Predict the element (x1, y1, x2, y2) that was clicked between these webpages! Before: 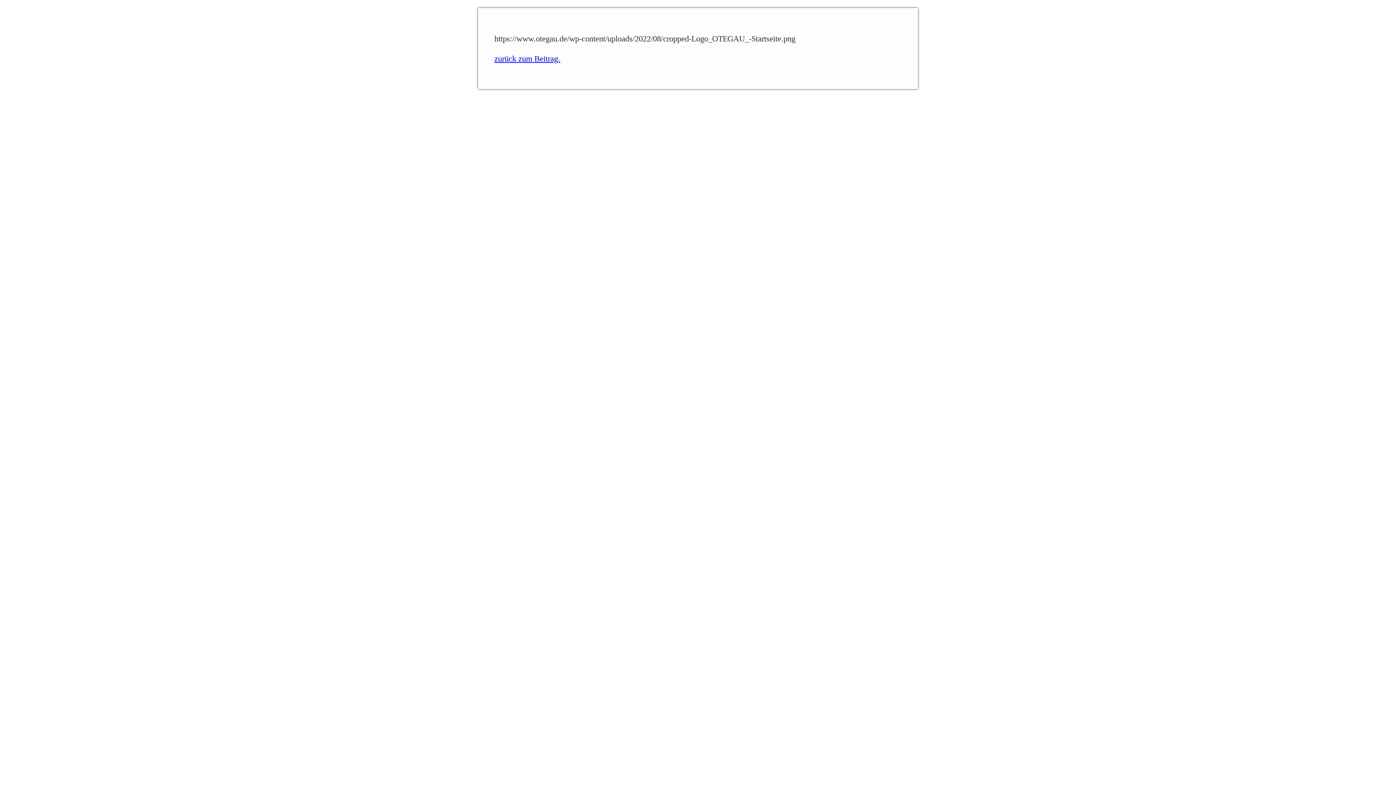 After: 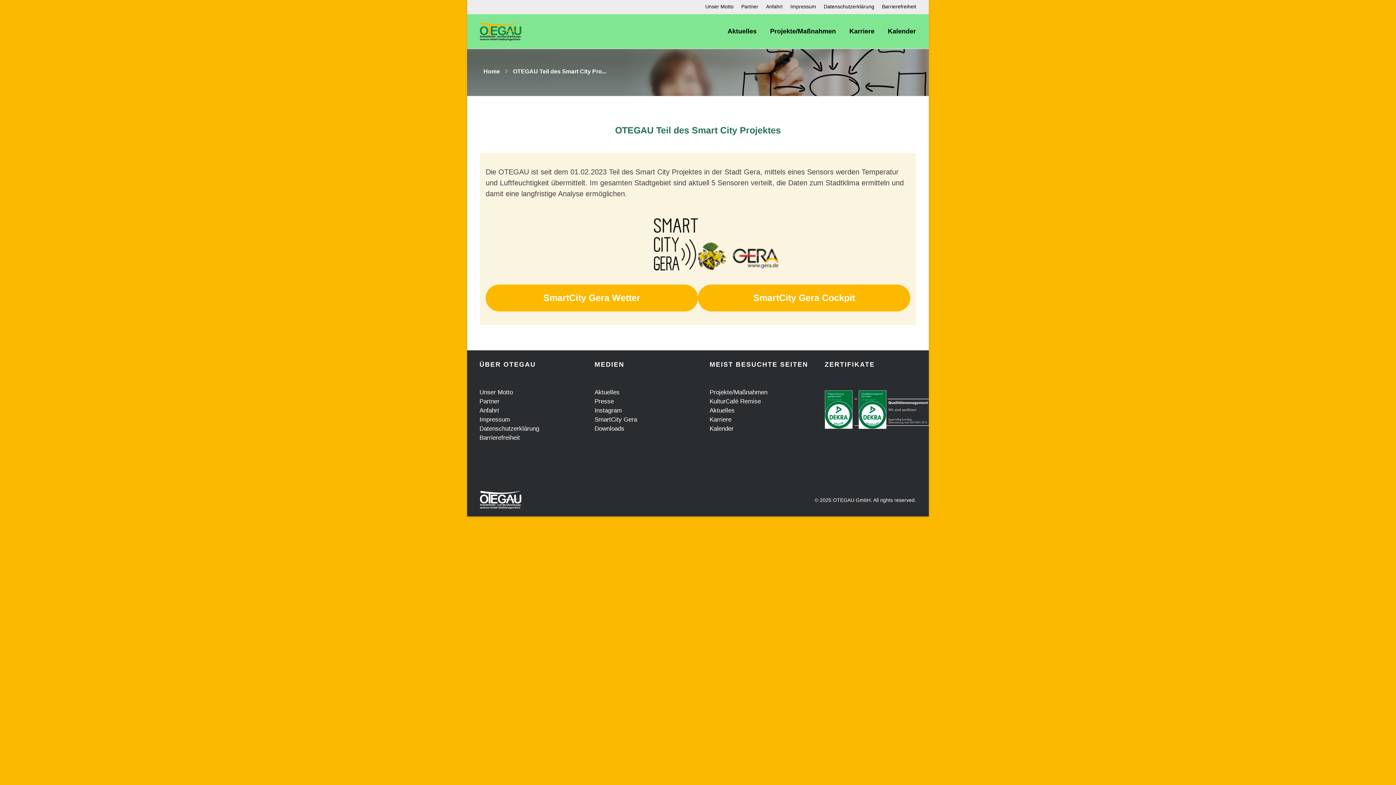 Action: label: zurück zum Beitrag. bbox: (494, 54, 560, 63)